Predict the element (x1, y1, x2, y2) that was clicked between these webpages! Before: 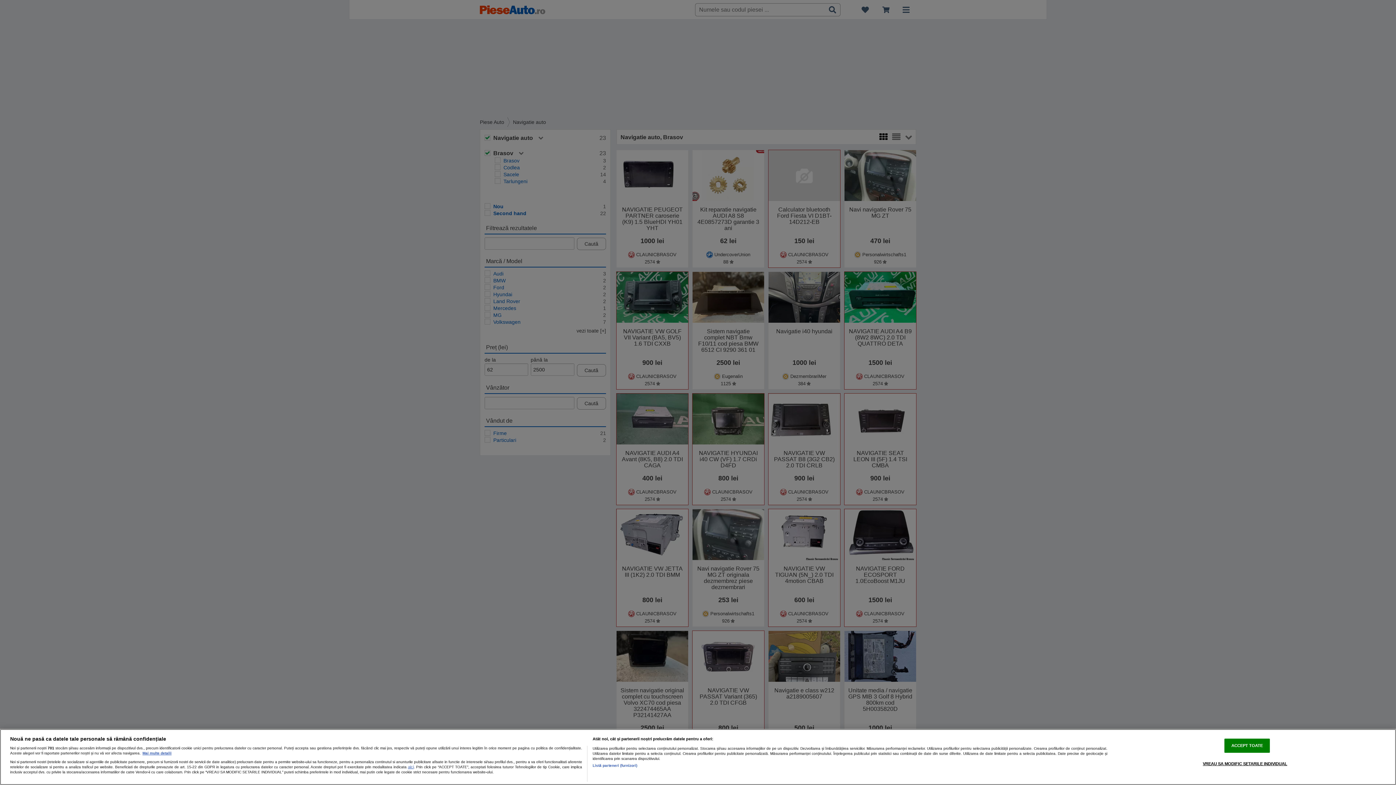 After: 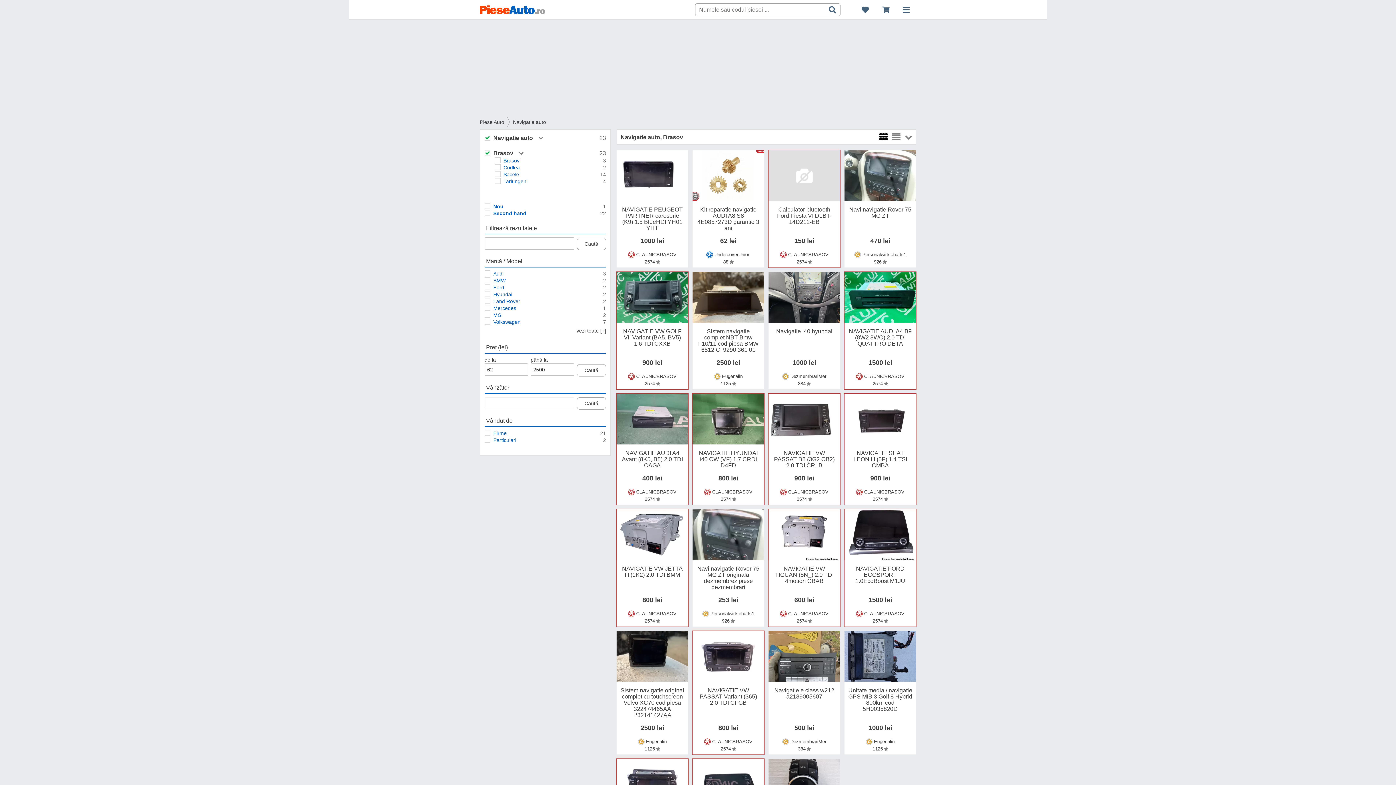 Action: bbox: (1224, 739, 1270, 753) label: ACCEPT TOATE